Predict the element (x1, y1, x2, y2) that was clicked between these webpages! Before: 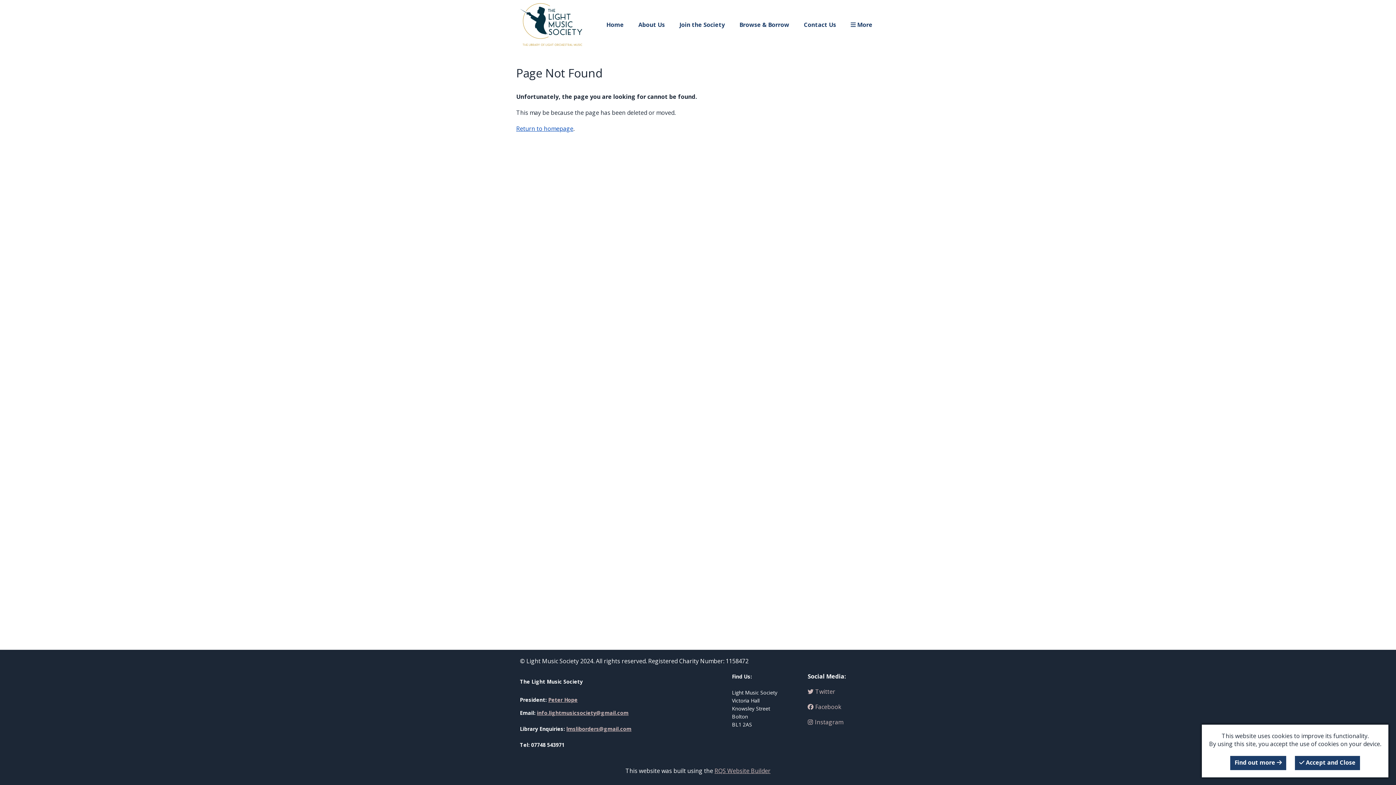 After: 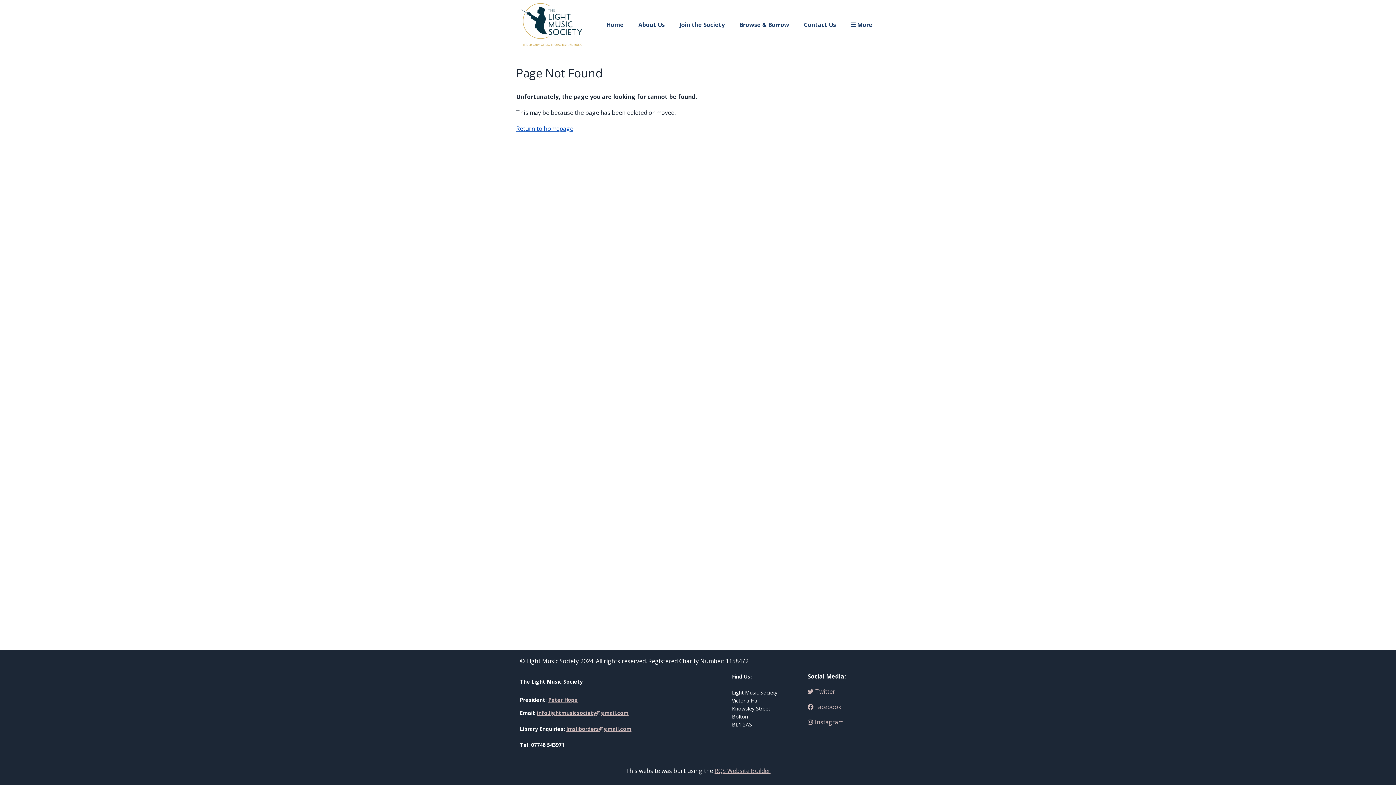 Action: bbox: (1295, 756, 1360, 770) label:  Accept and Close